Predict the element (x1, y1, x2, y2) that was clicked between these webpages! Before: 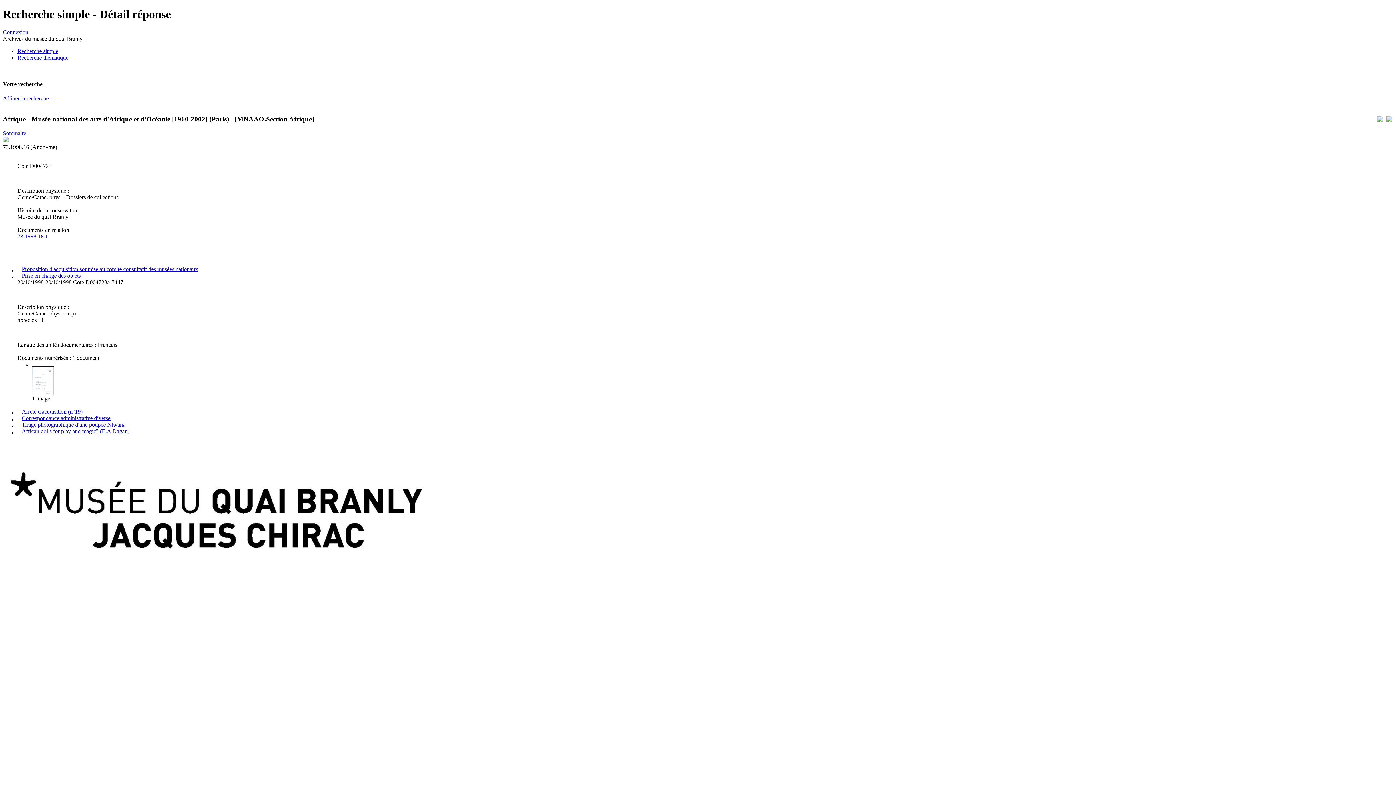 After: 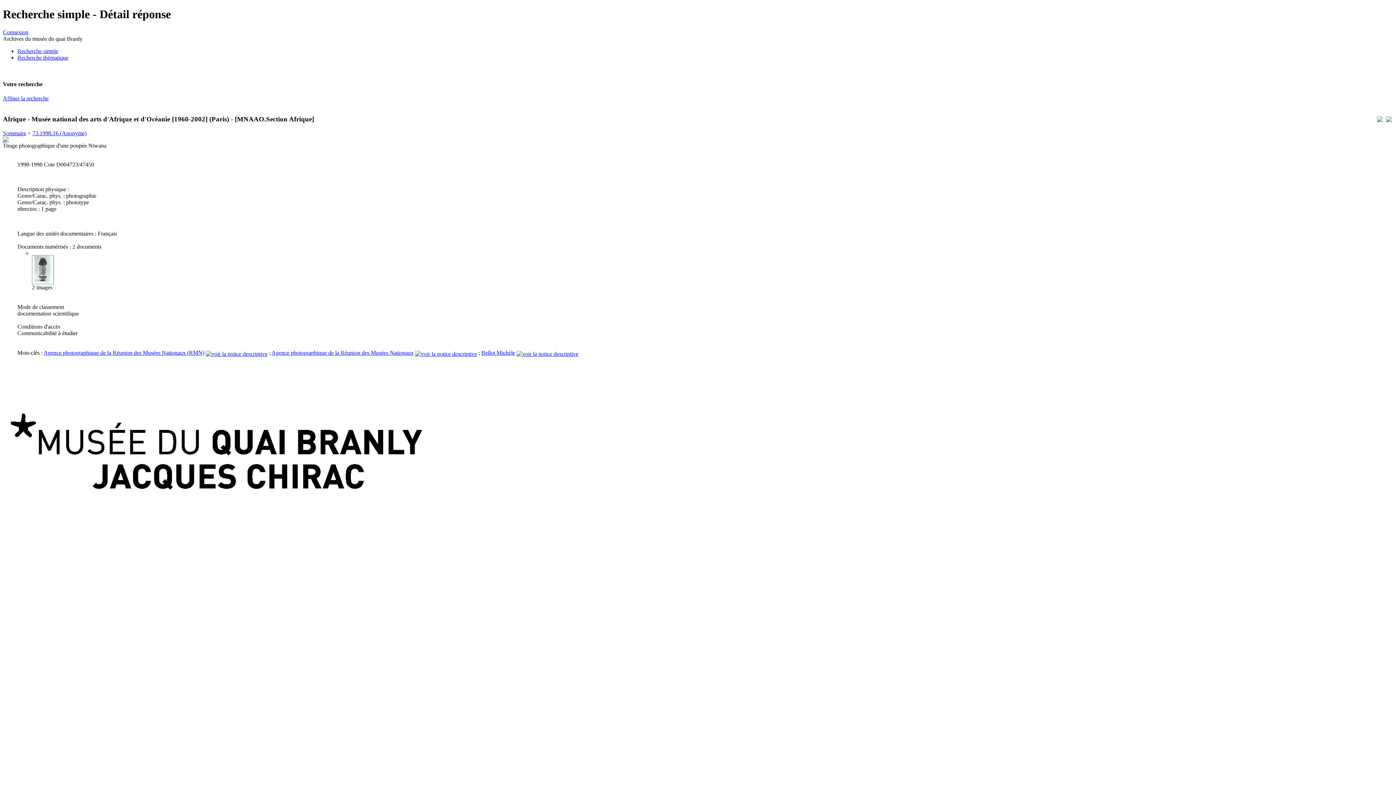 Action: bbox: (21, 421, 125, 427) label: Tirage photographique d'une poupée Ntwana